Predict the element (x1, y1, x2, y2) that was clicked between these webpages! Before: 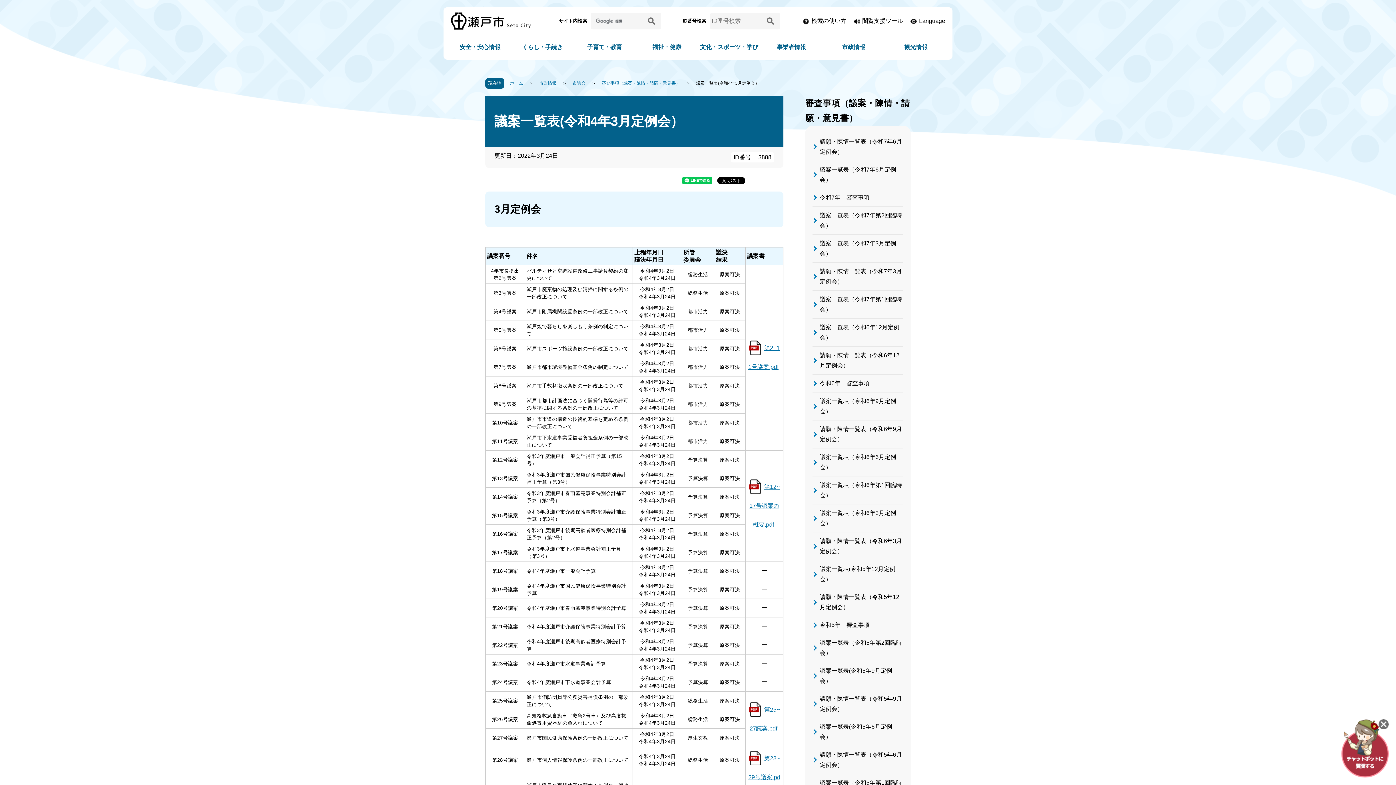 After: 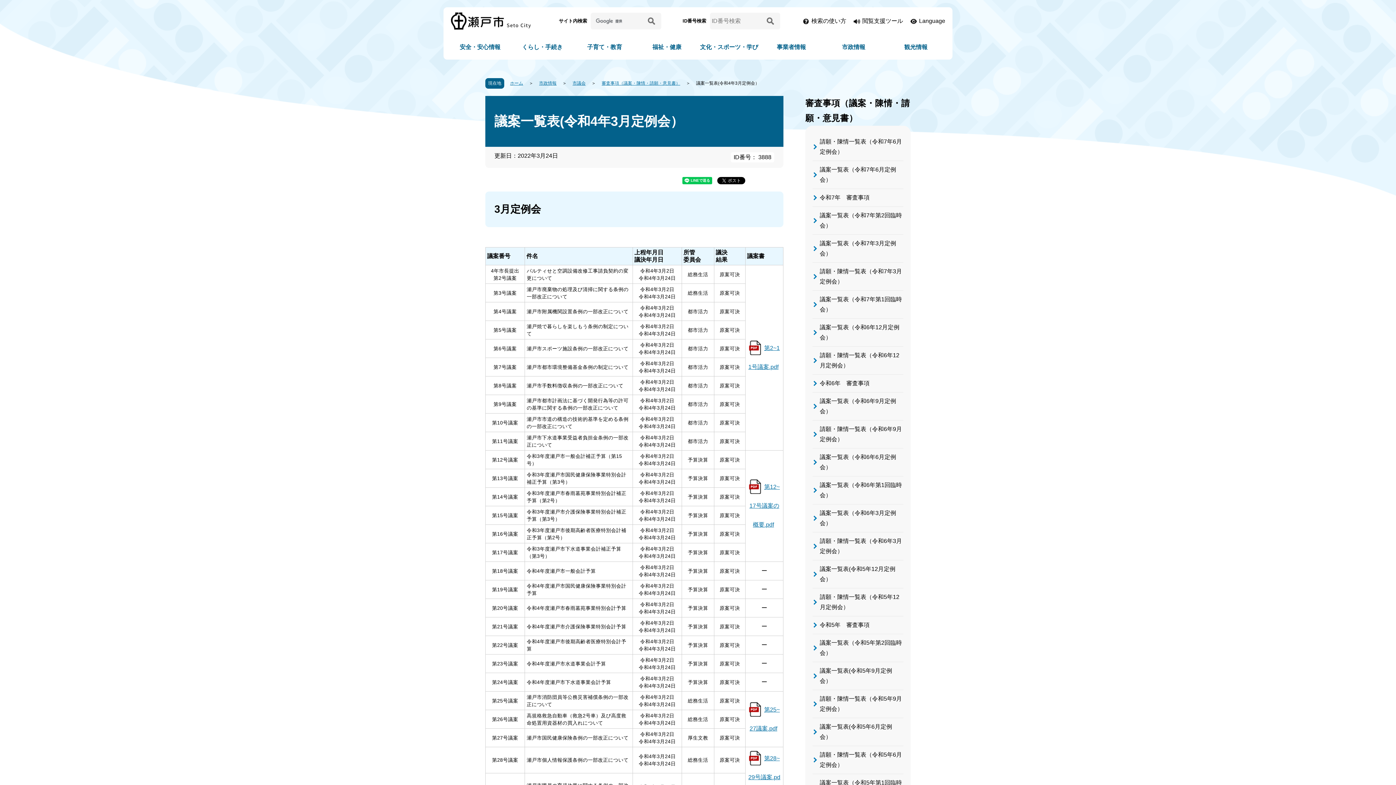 Action: bbox: (1378, 719, 1389, 729)